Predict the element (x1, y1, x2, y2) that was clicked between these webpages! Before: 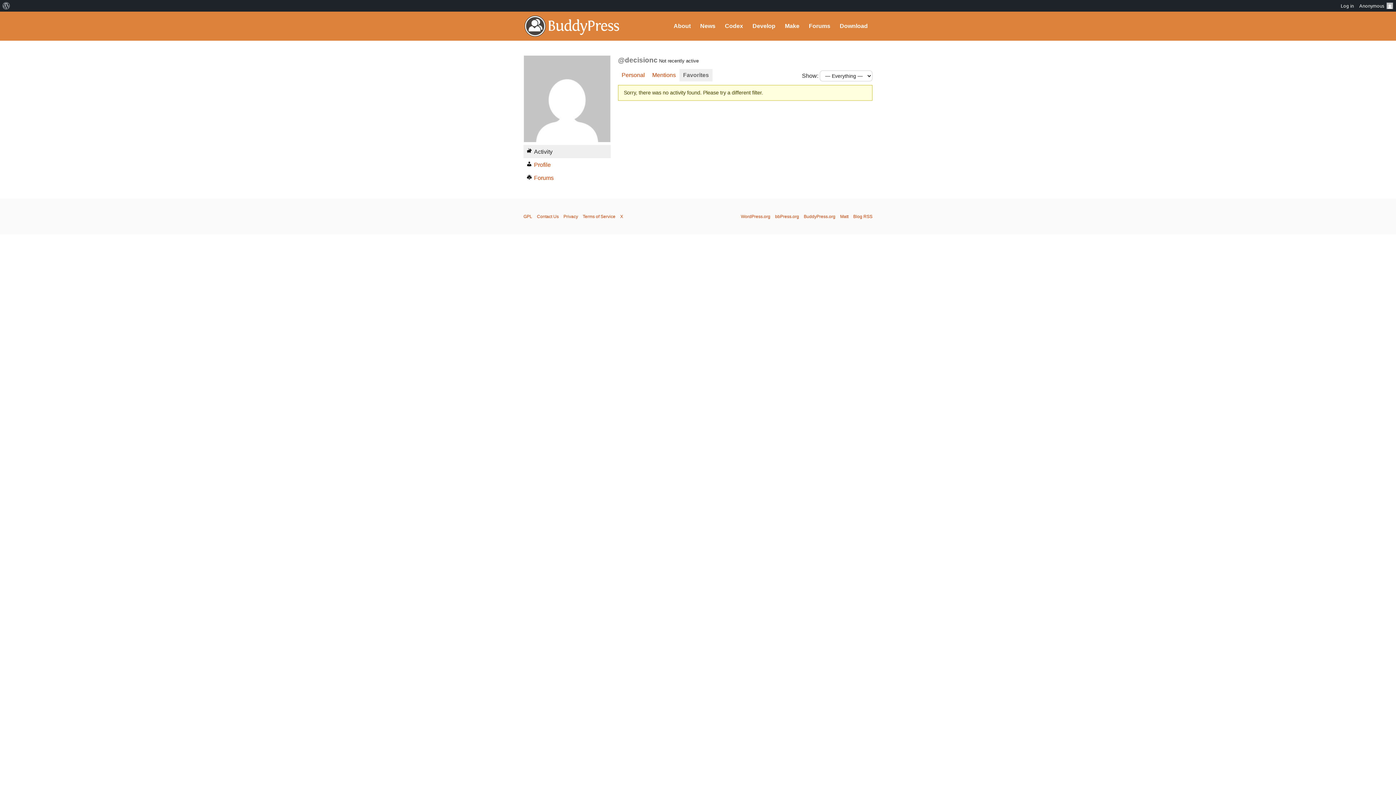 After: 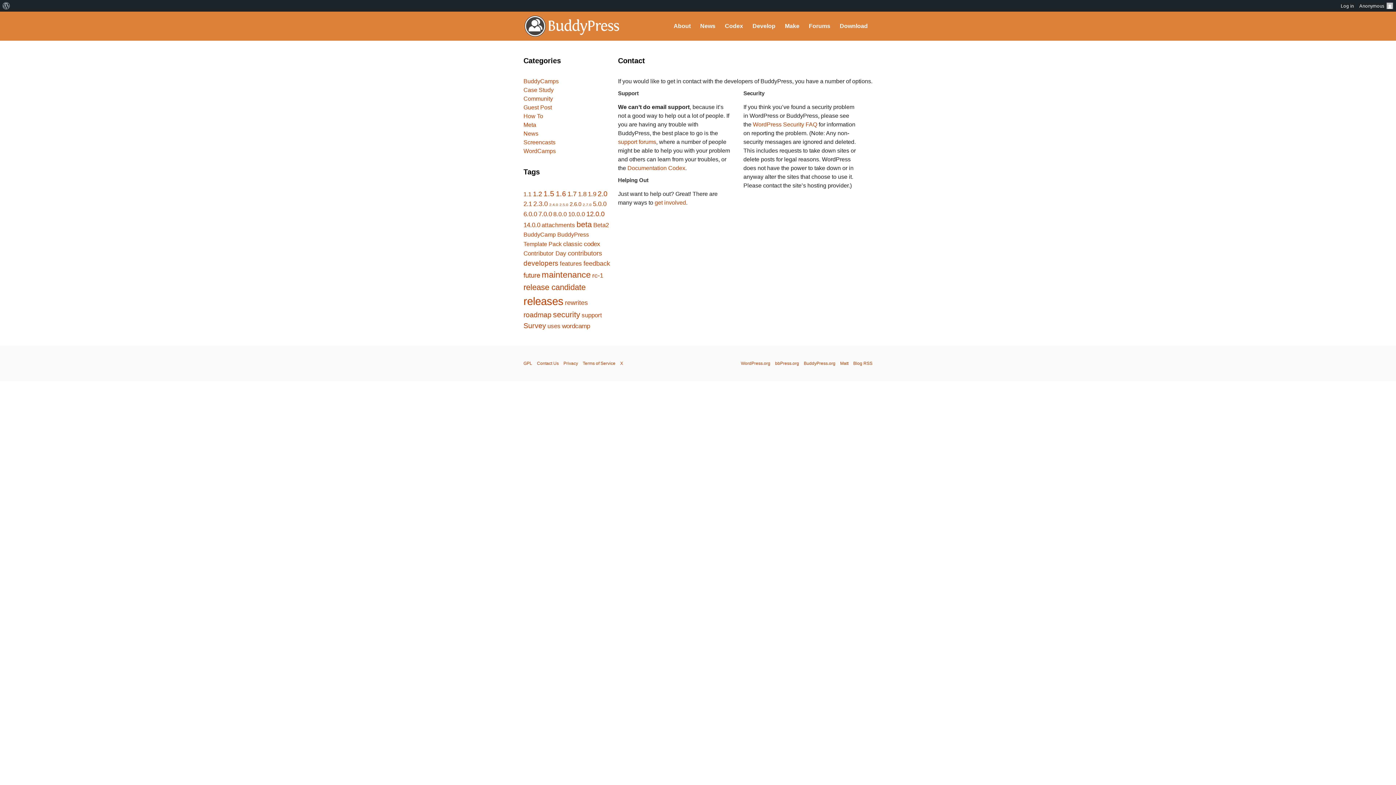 Action: label: Contact Us bbox: (537, 214, 558, 219)